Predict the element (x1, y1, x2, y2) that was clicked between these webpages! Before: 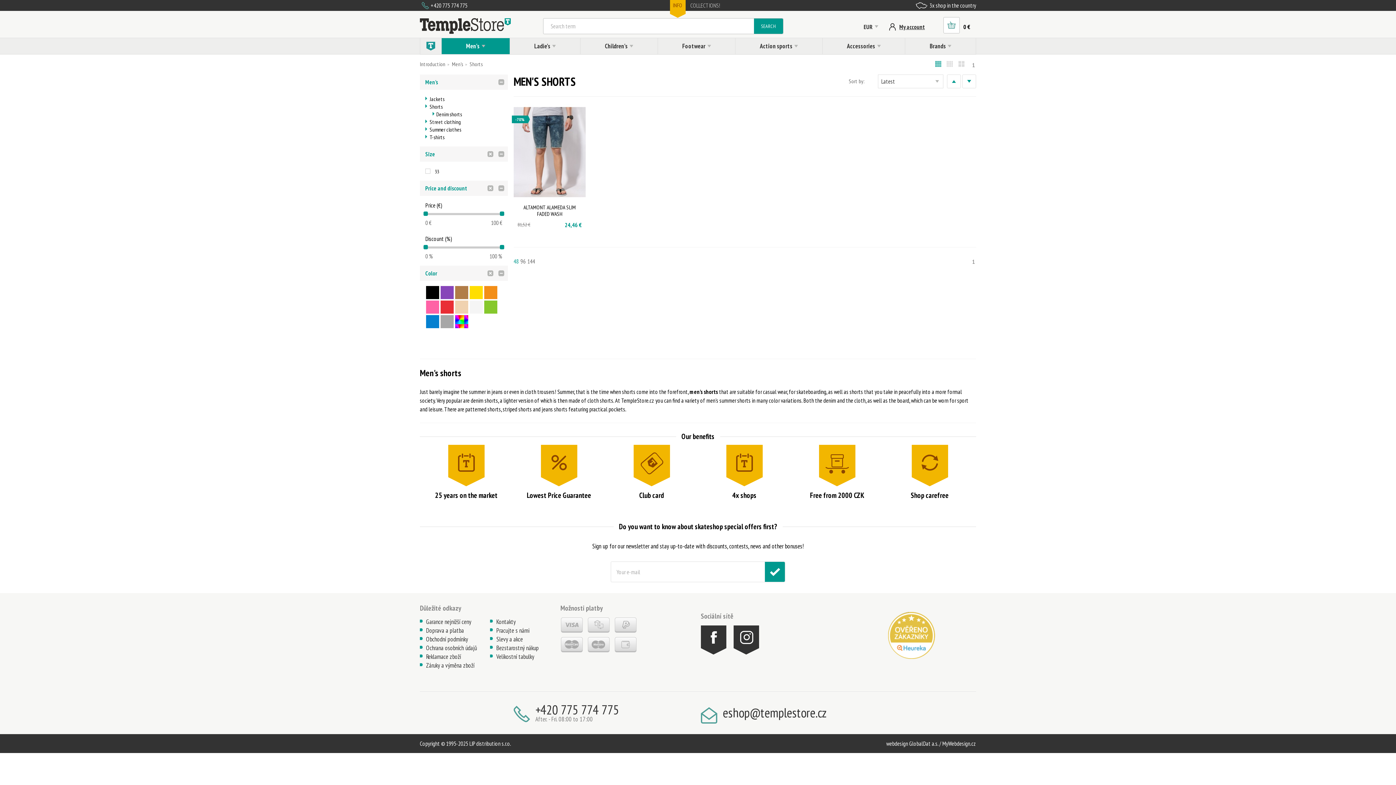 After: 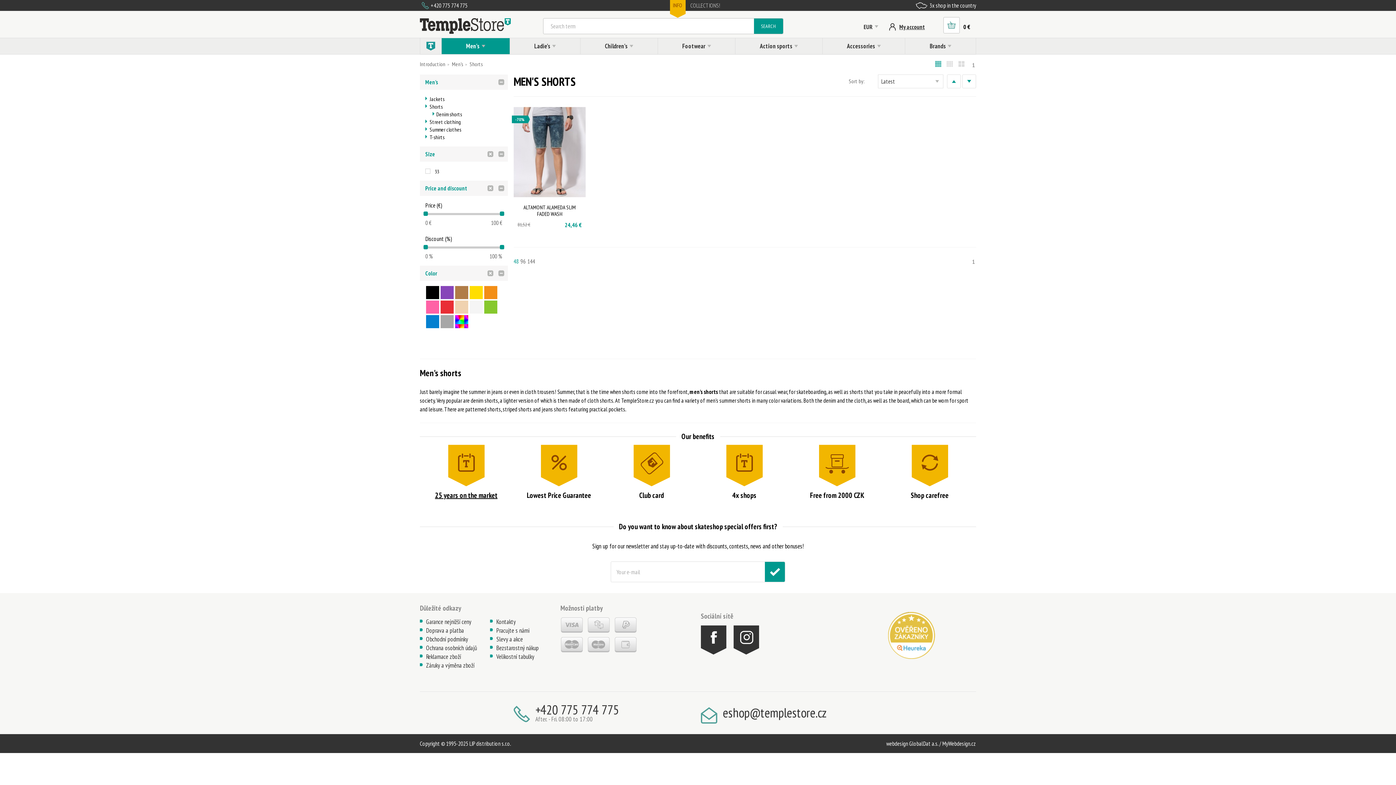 Action: label: 25 years on the market bbox: (422, 445, 509, 500)